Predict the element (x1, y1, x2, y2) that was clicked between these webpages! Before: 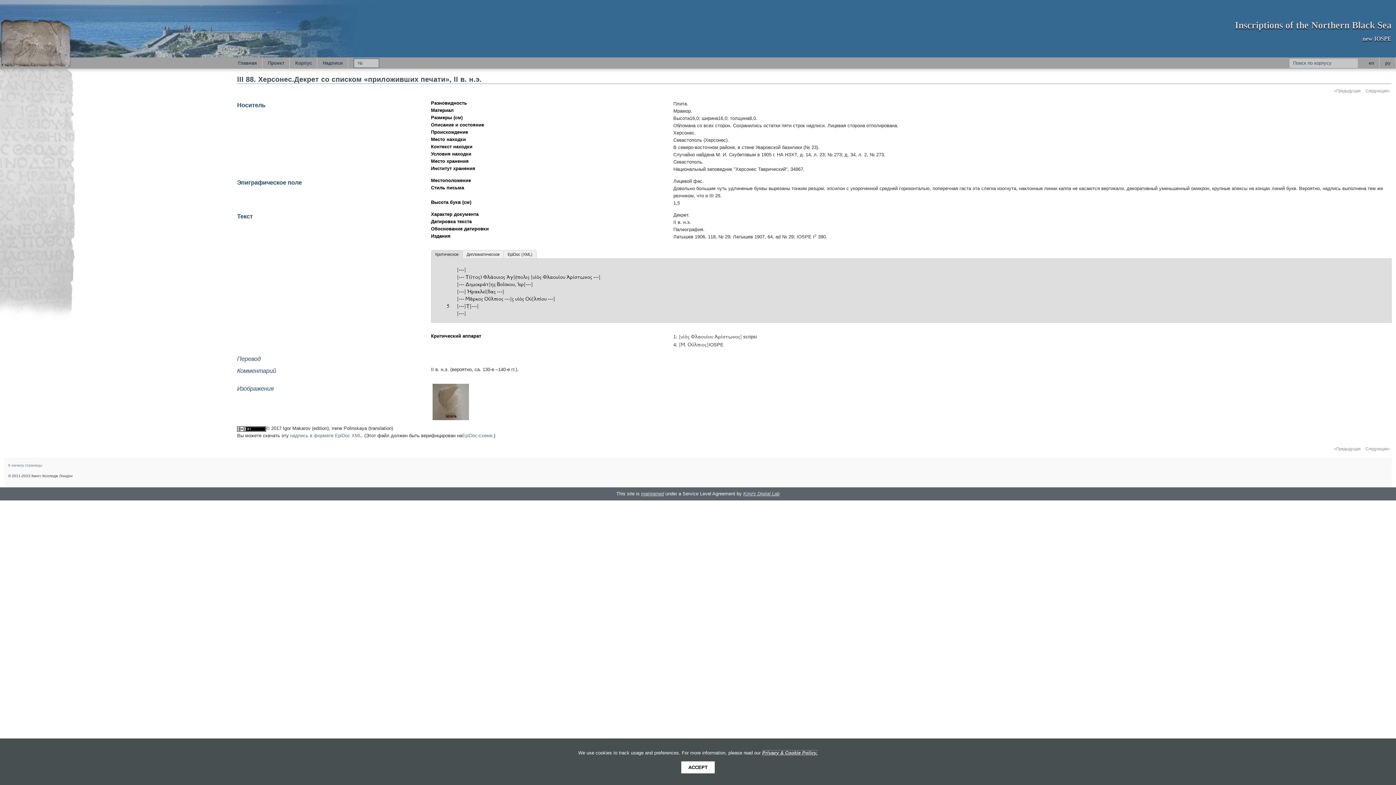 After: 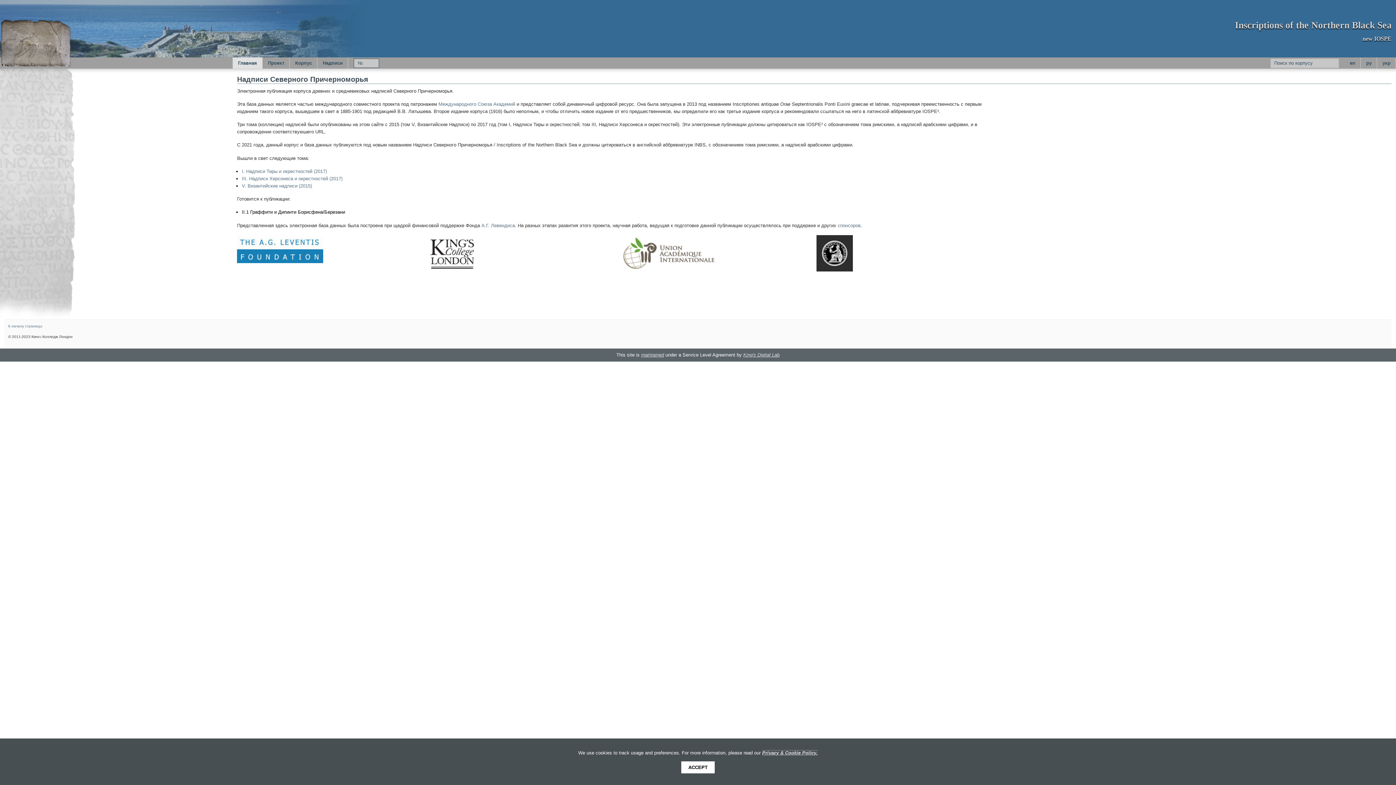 Action: label: Главная bbox: (232, 57, 262, 68)